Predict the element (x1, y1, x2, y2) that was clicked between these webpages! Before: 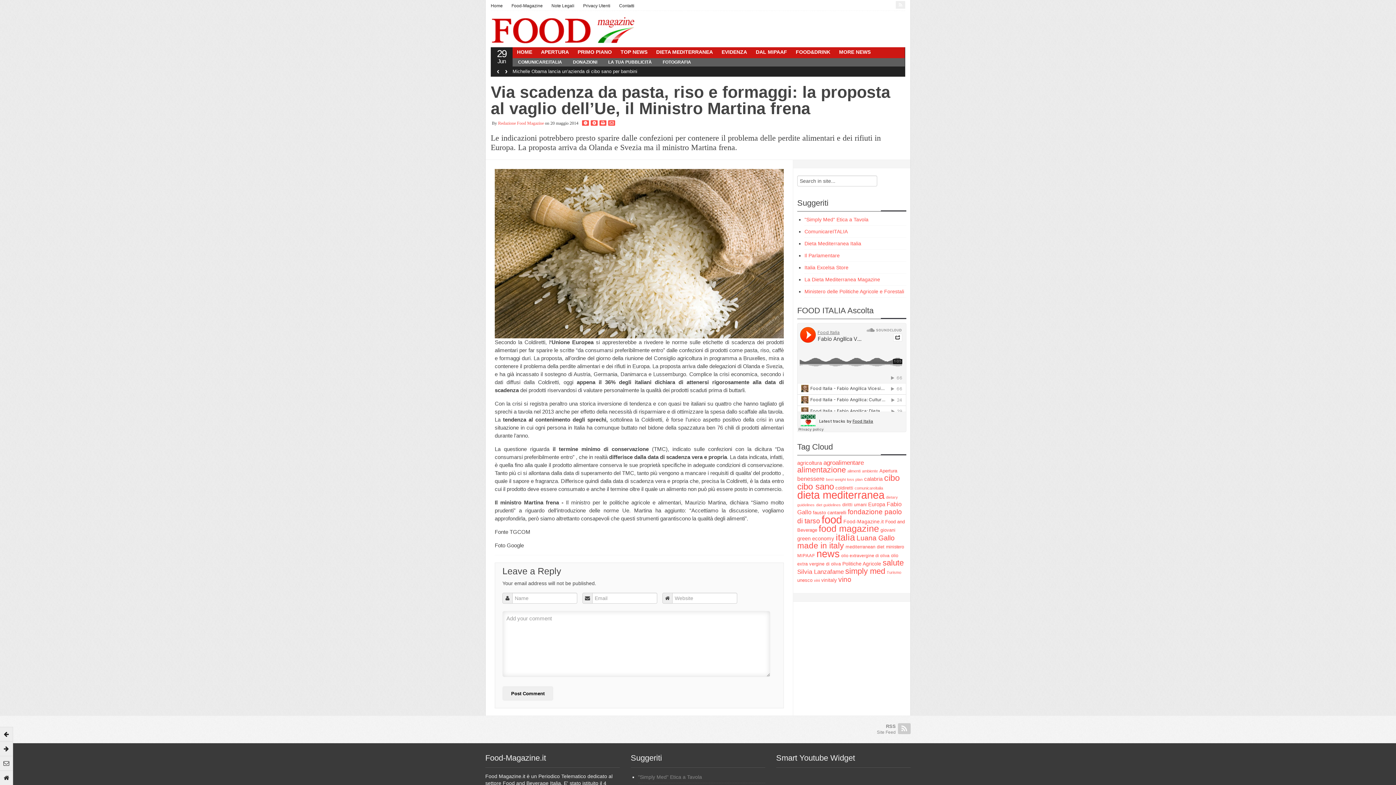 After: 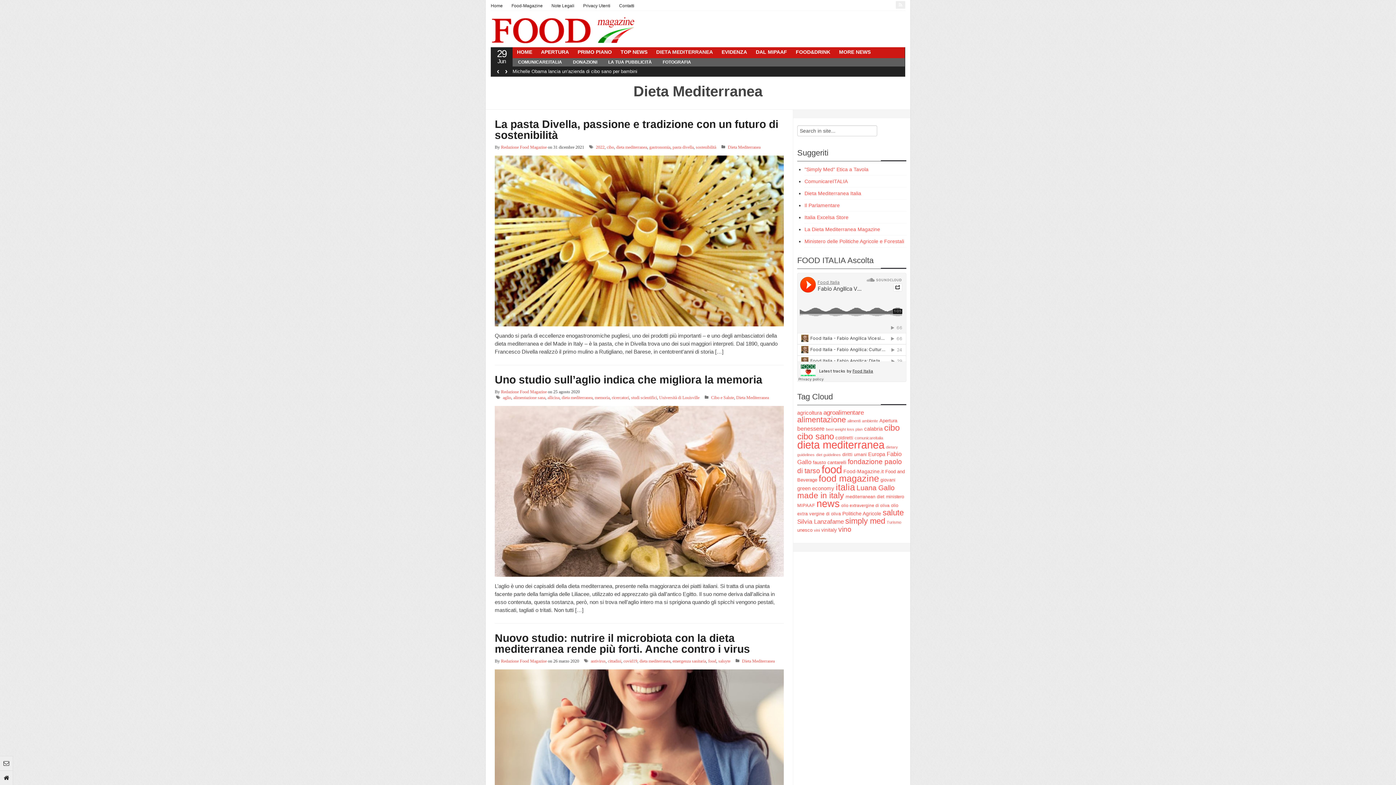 Action: label: DIETA MEDITERRANEA bbox: (652, 47, 717, 56)